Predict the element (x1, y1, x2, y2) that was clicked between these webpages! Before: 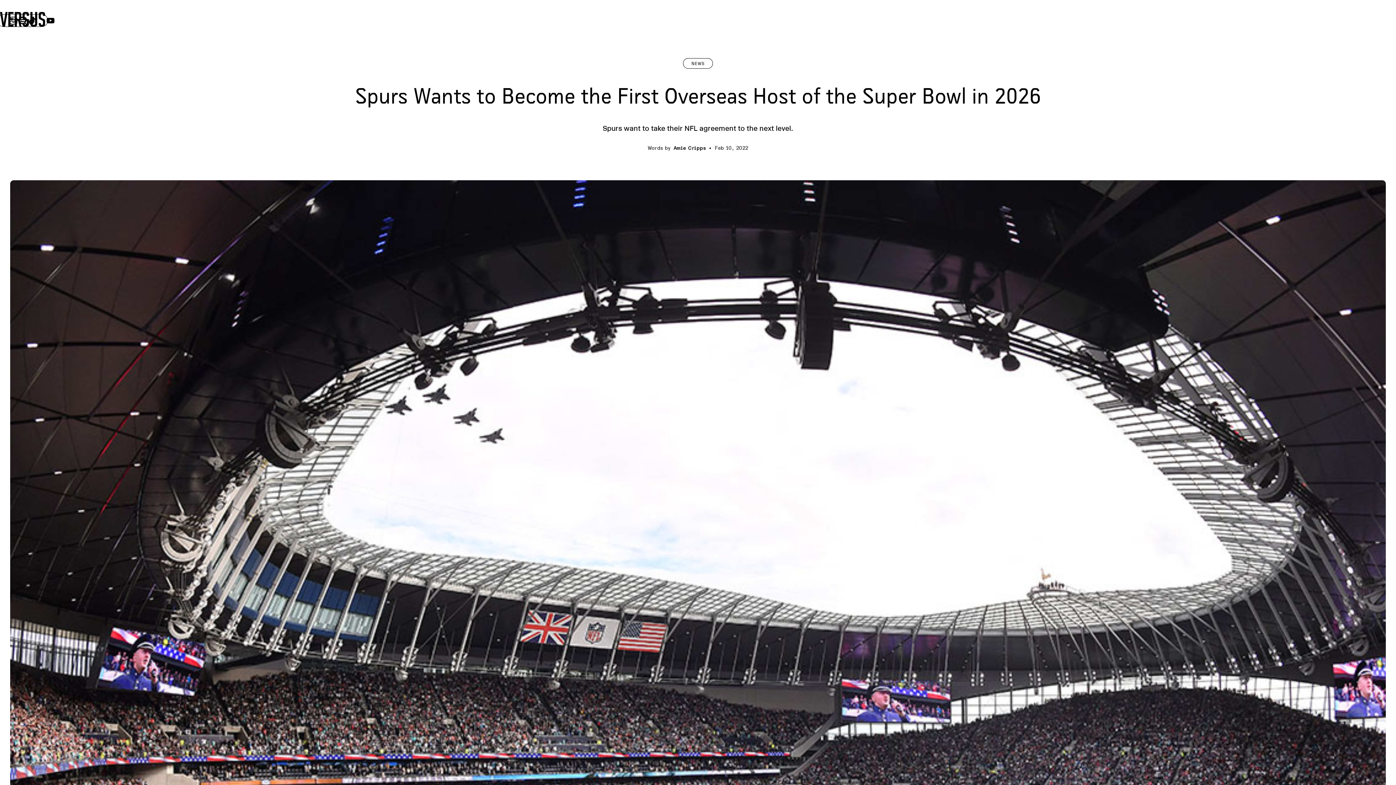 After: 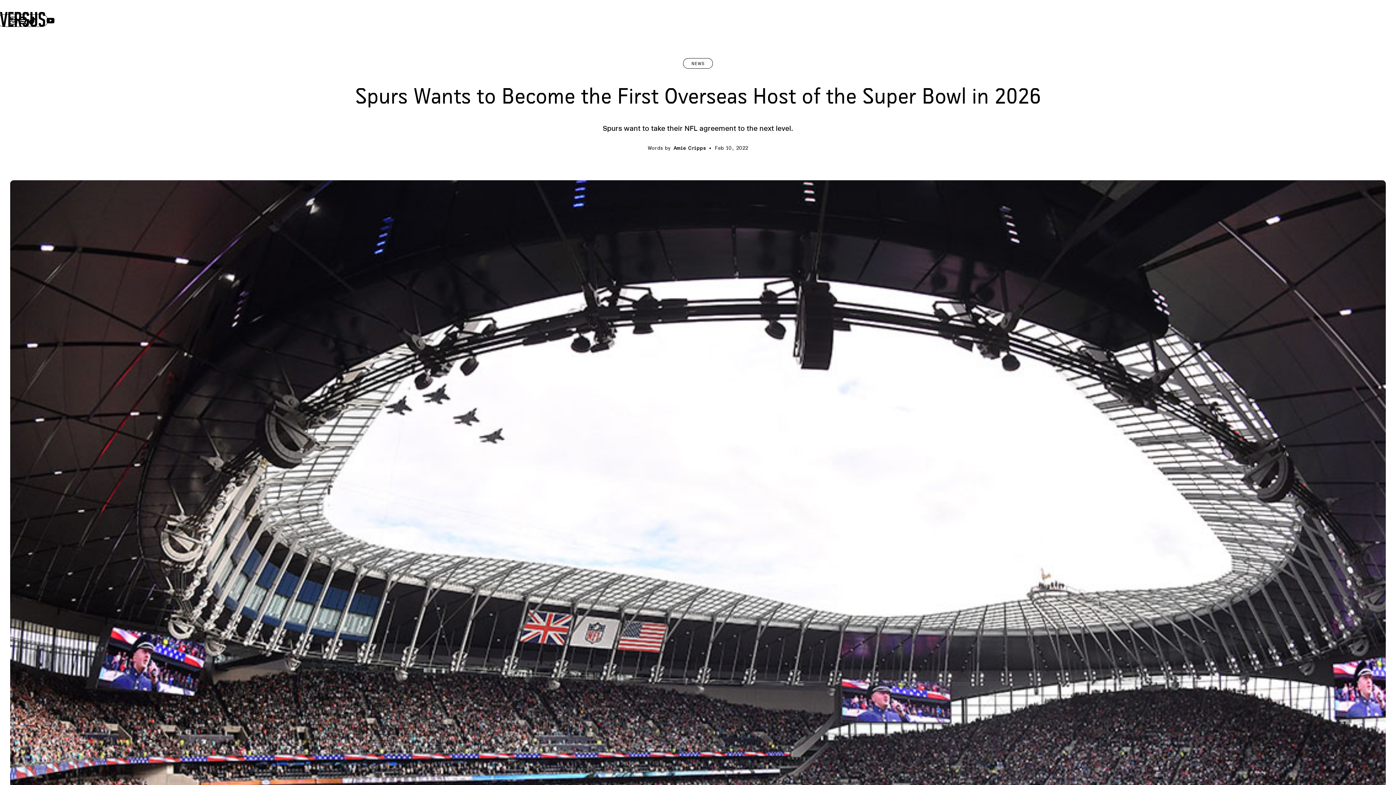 Action: bbox: (46, 16, 54, 22)